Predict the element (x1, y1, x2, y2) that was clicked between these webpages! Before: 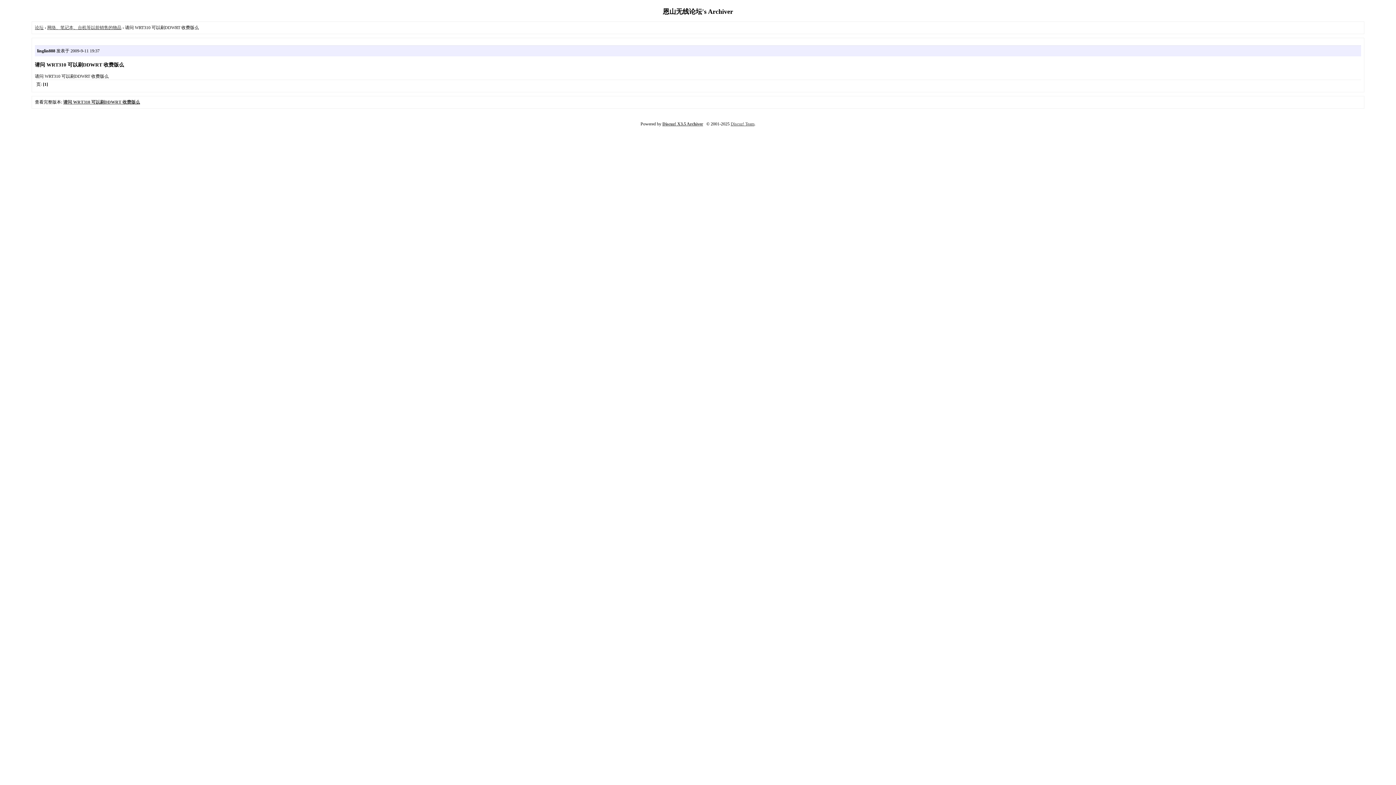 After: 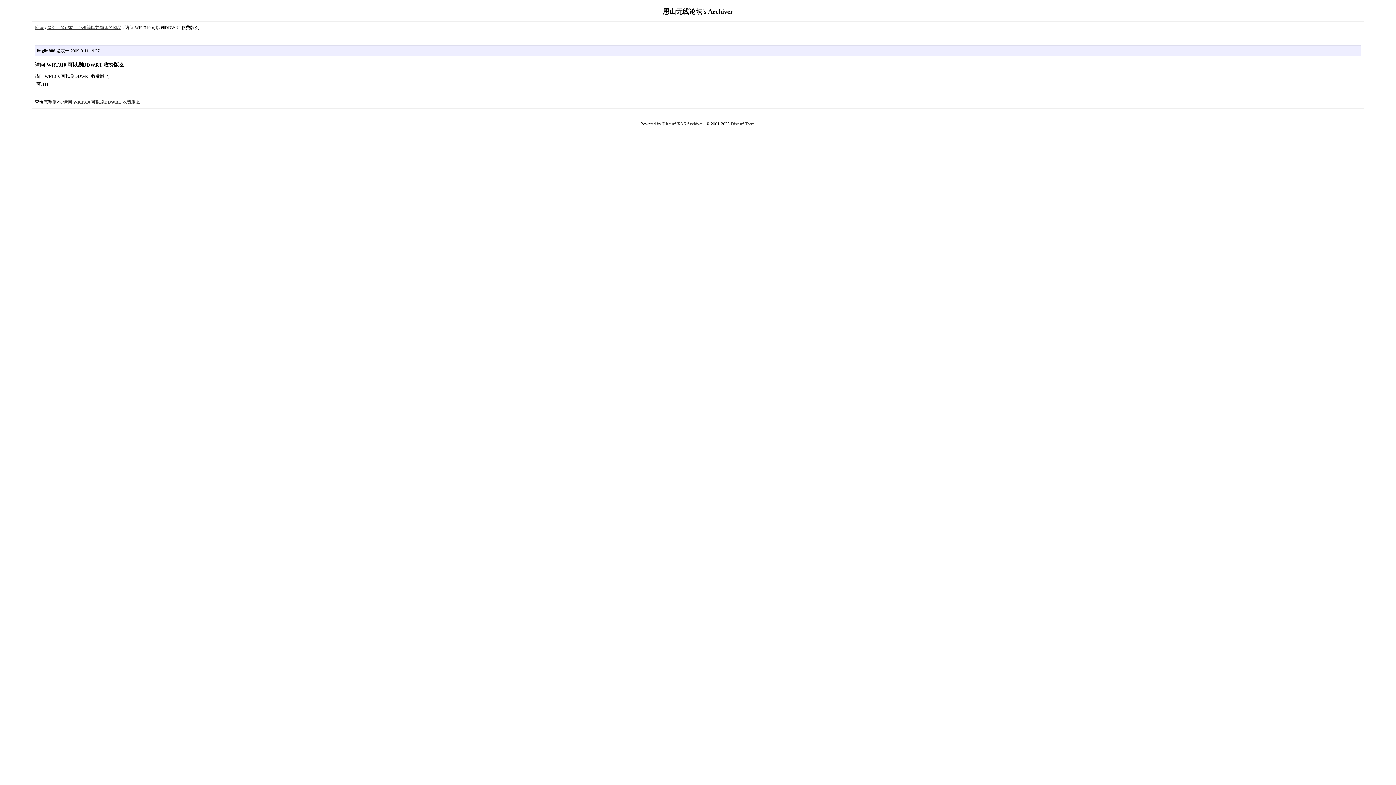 Action: bbox: (730, 121, 754, 126) label: Discuz! Team